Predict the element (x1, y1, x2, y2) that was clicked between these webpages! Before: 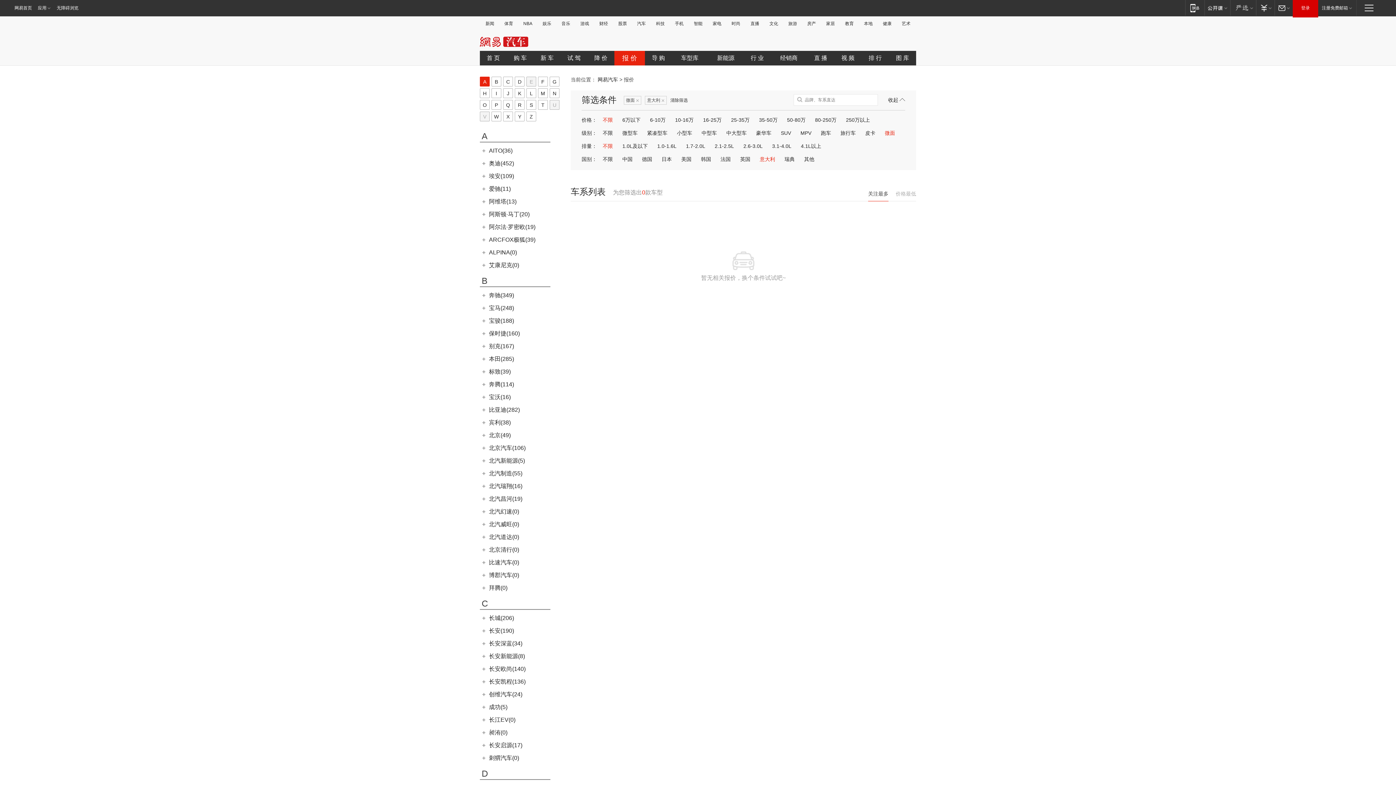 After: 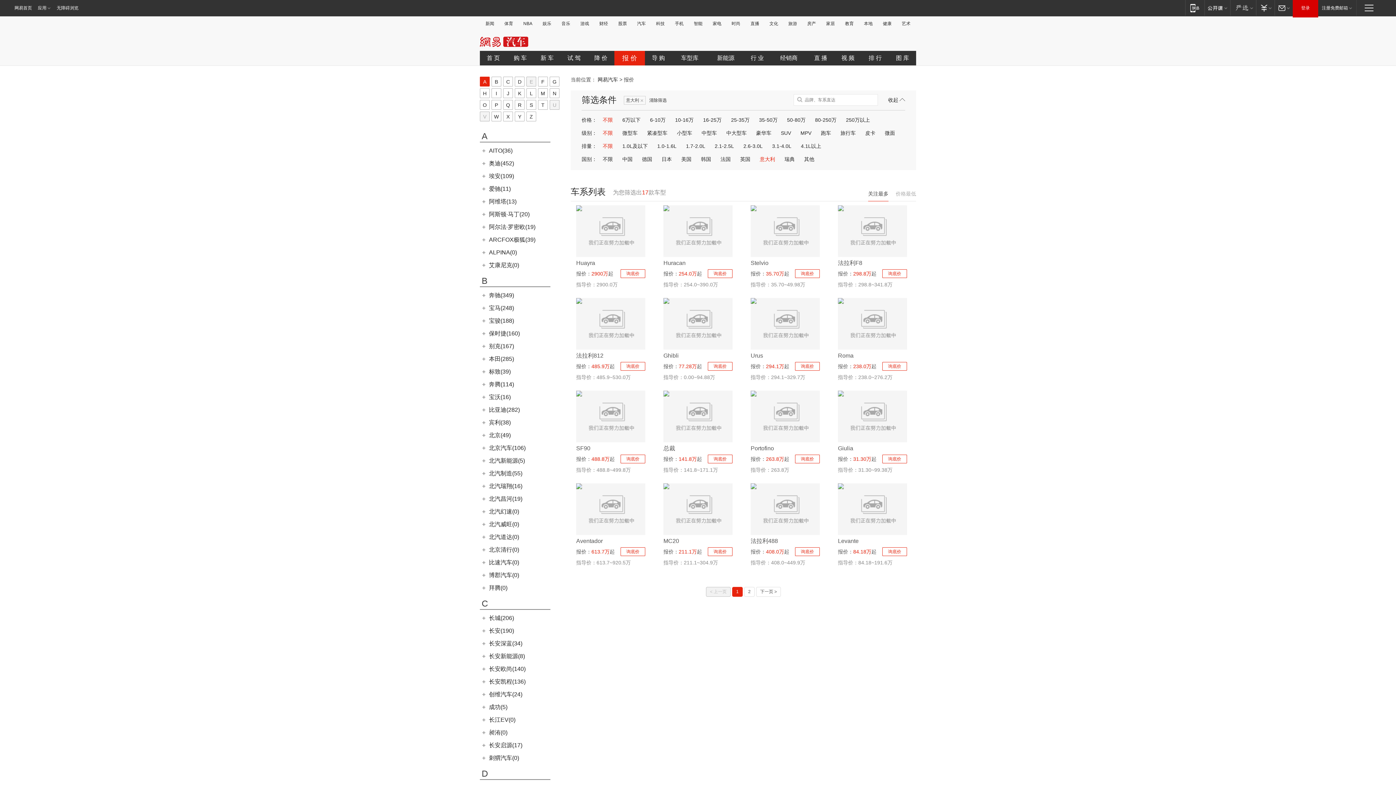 Action: bbox: (624, 96, 641, 104) label: 微面
×